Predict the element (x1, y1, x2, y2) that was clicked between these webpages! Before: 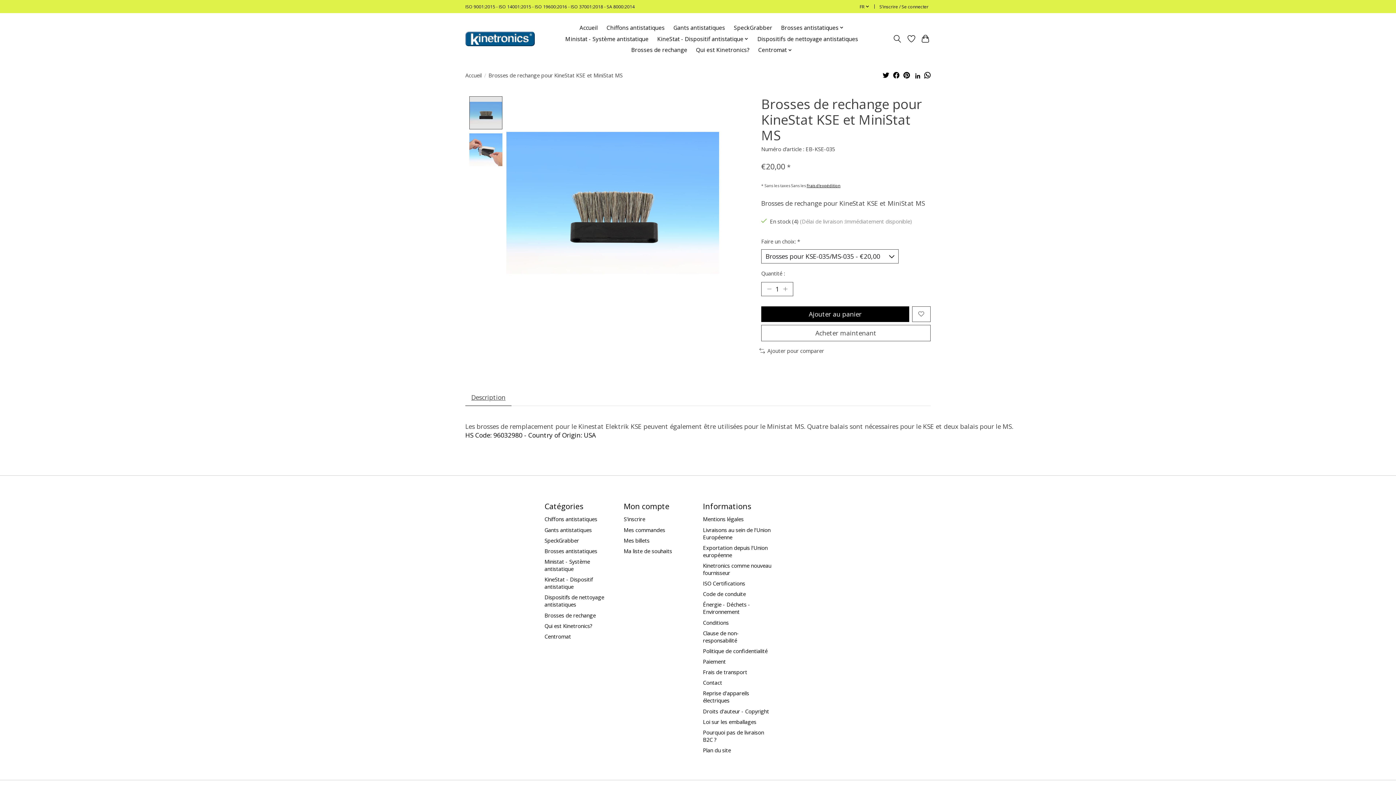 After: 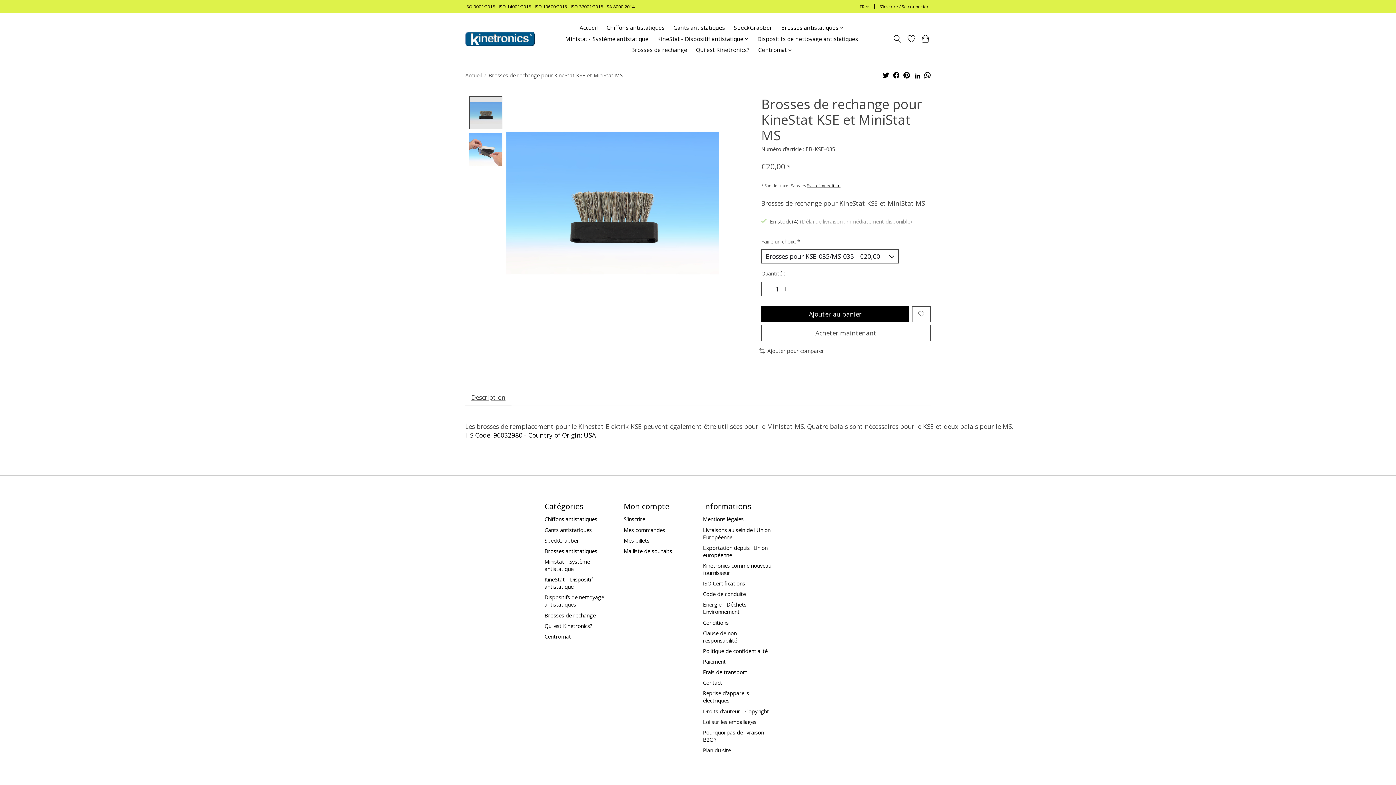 Action: bbox: (924, 71, 930, 80)